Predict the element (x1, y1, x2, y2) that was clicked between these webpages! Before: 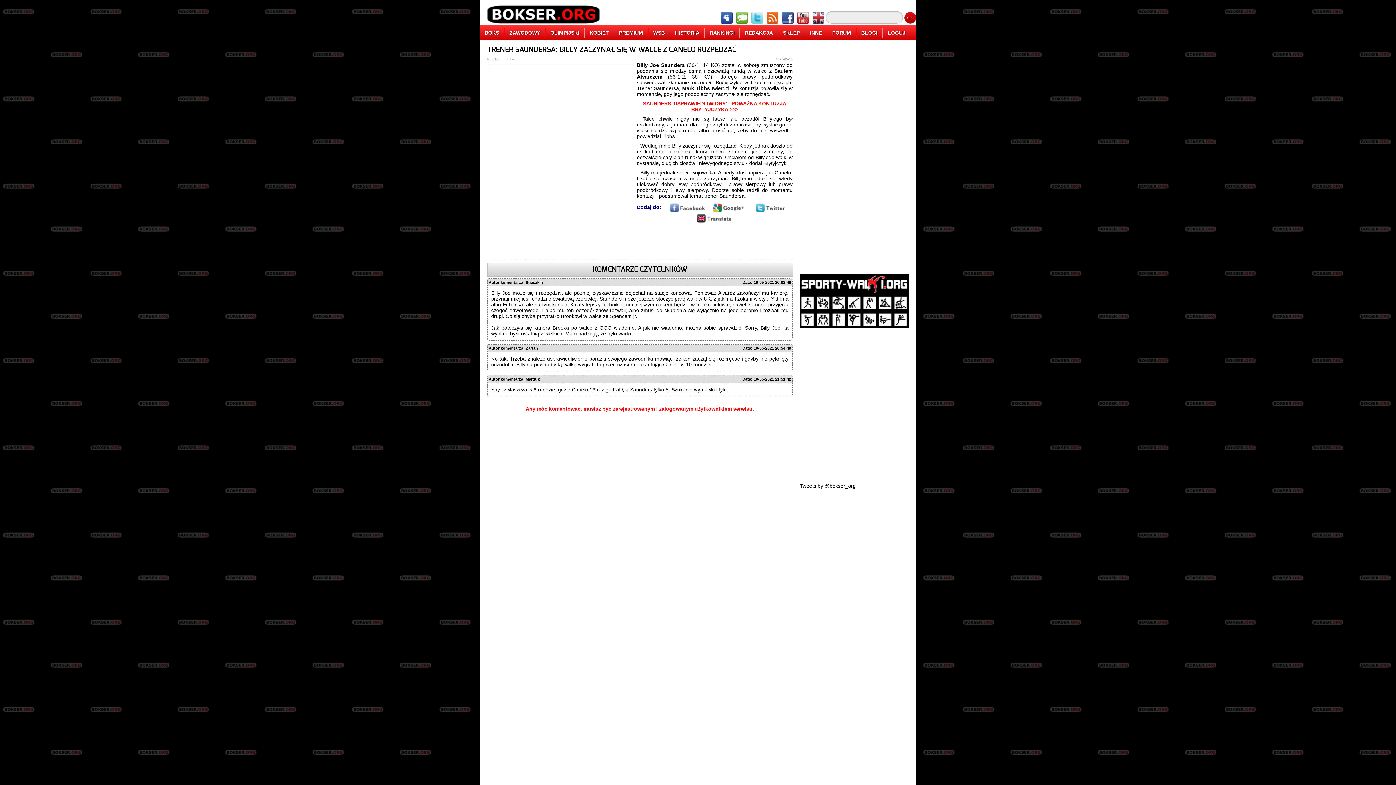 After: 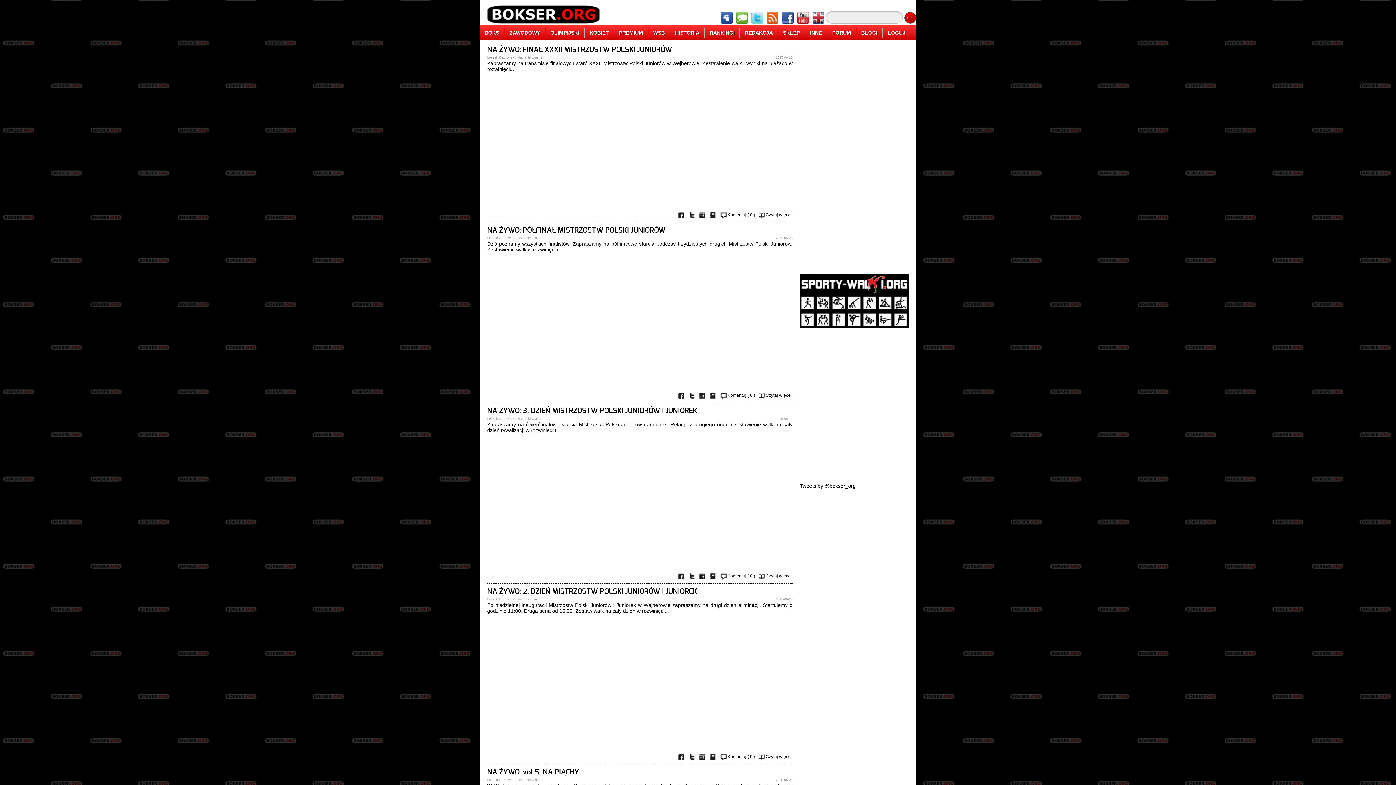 Action: bbox: (545, 27, 584, 37) label: OLIMPIJSKI